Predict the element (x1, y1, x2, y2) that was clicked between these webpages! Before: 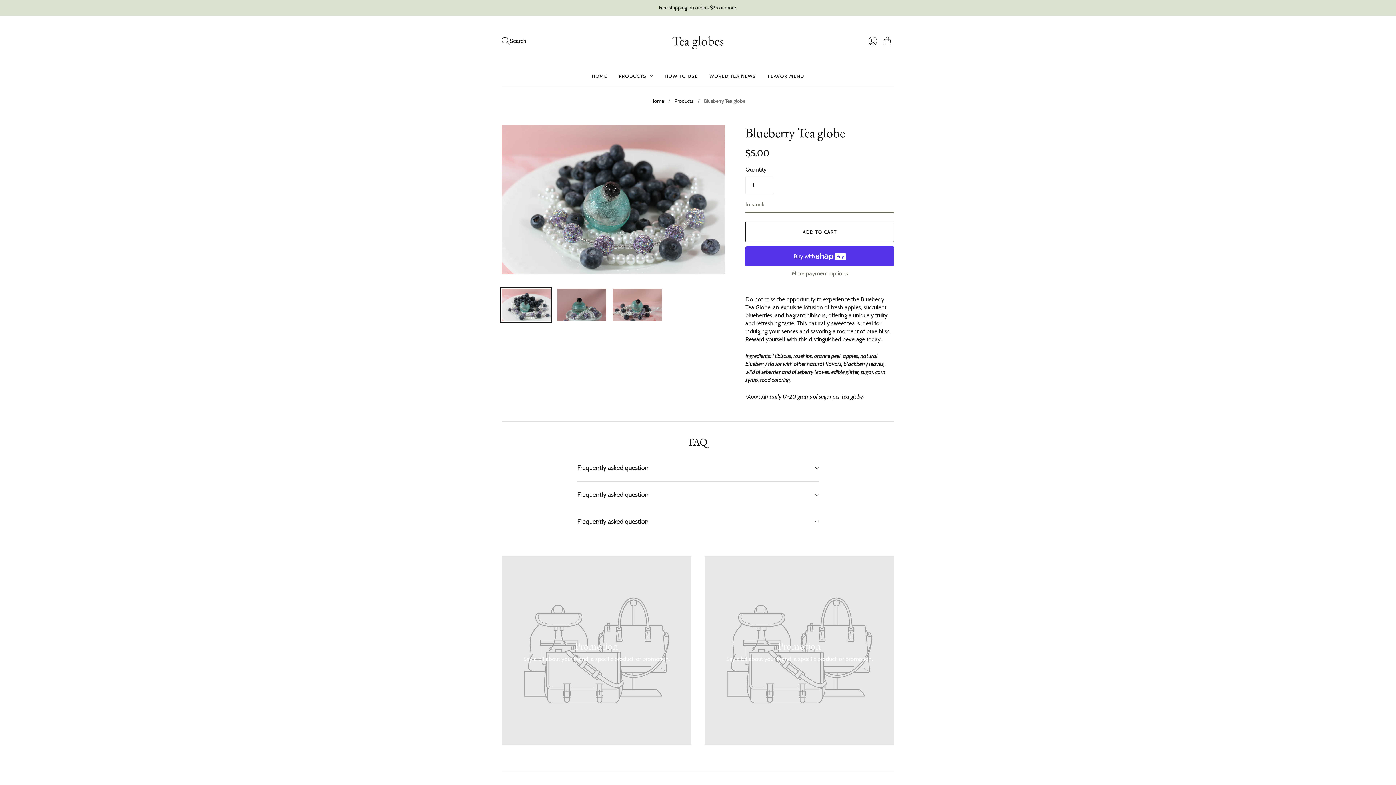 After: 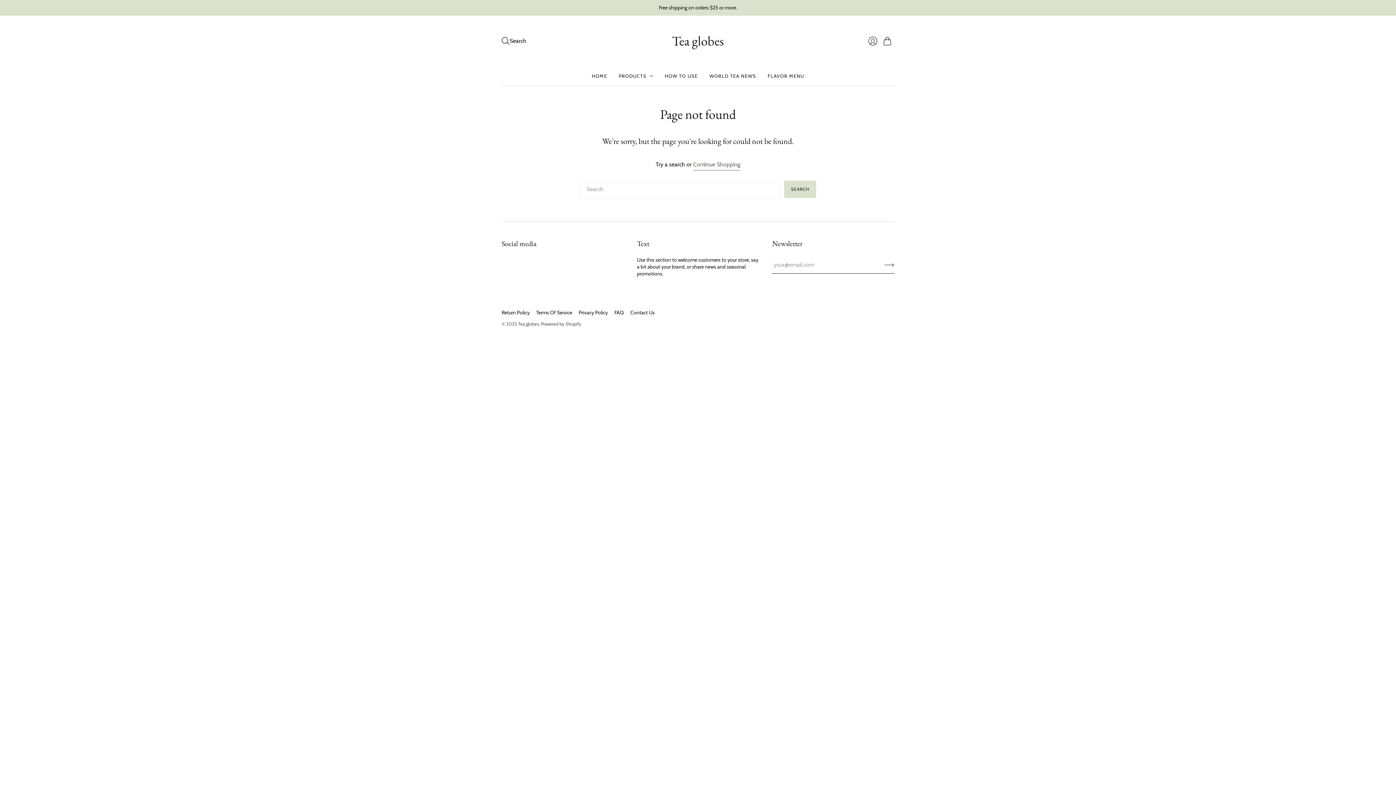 Action: label: HOW TO USE bbox: (664, 69, 698, 82)